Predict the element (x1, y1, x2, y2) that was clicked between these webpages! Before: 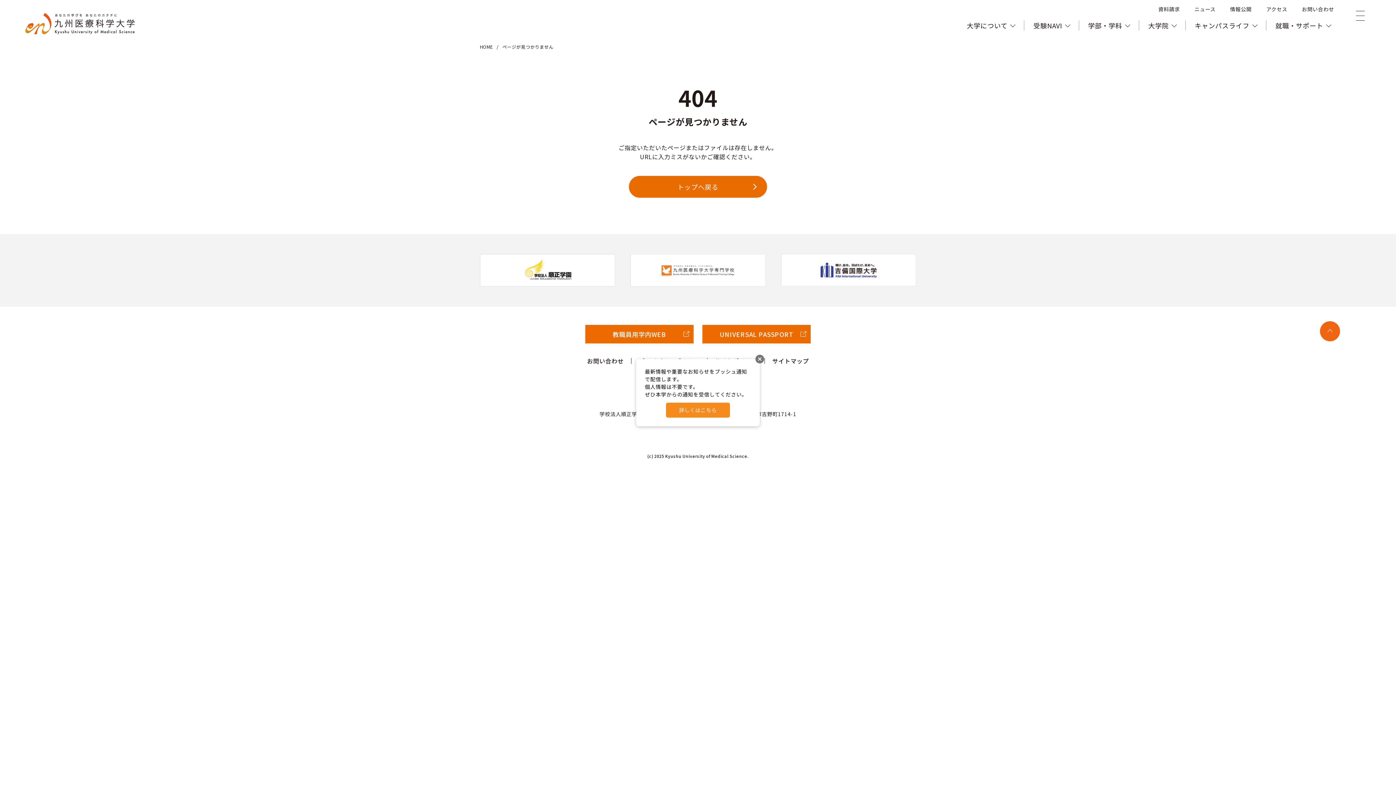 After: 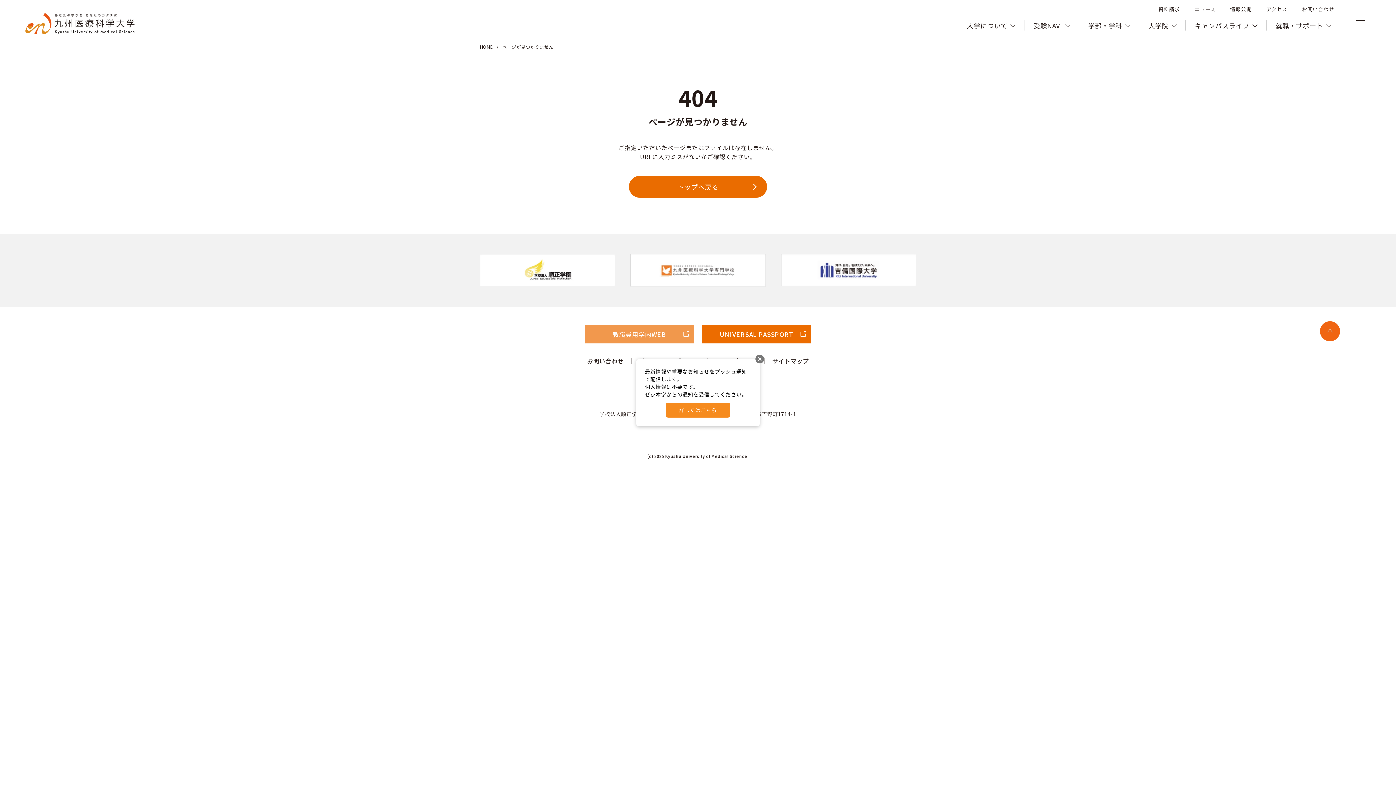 Action: label: 教職員用学内WEB bbox: (585, 324, 693, 343)